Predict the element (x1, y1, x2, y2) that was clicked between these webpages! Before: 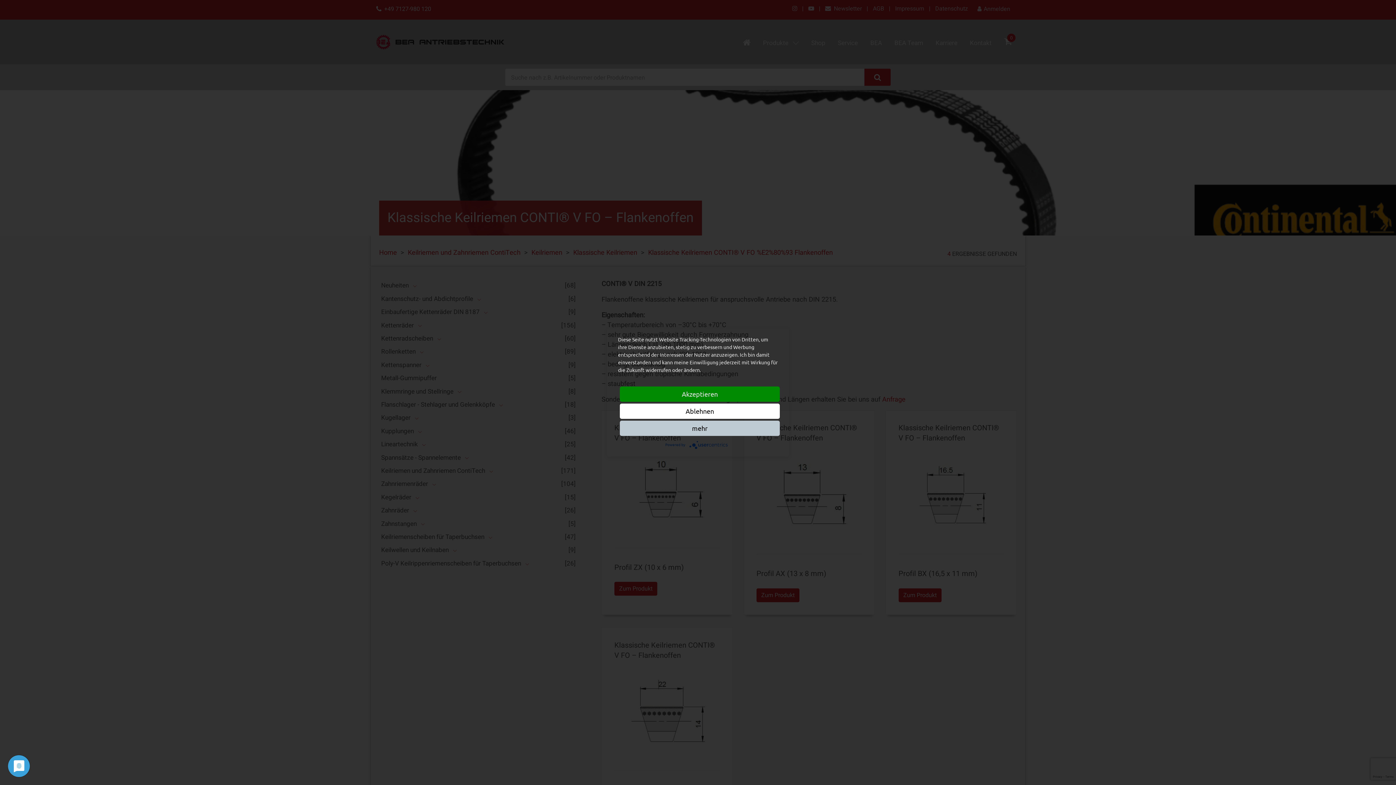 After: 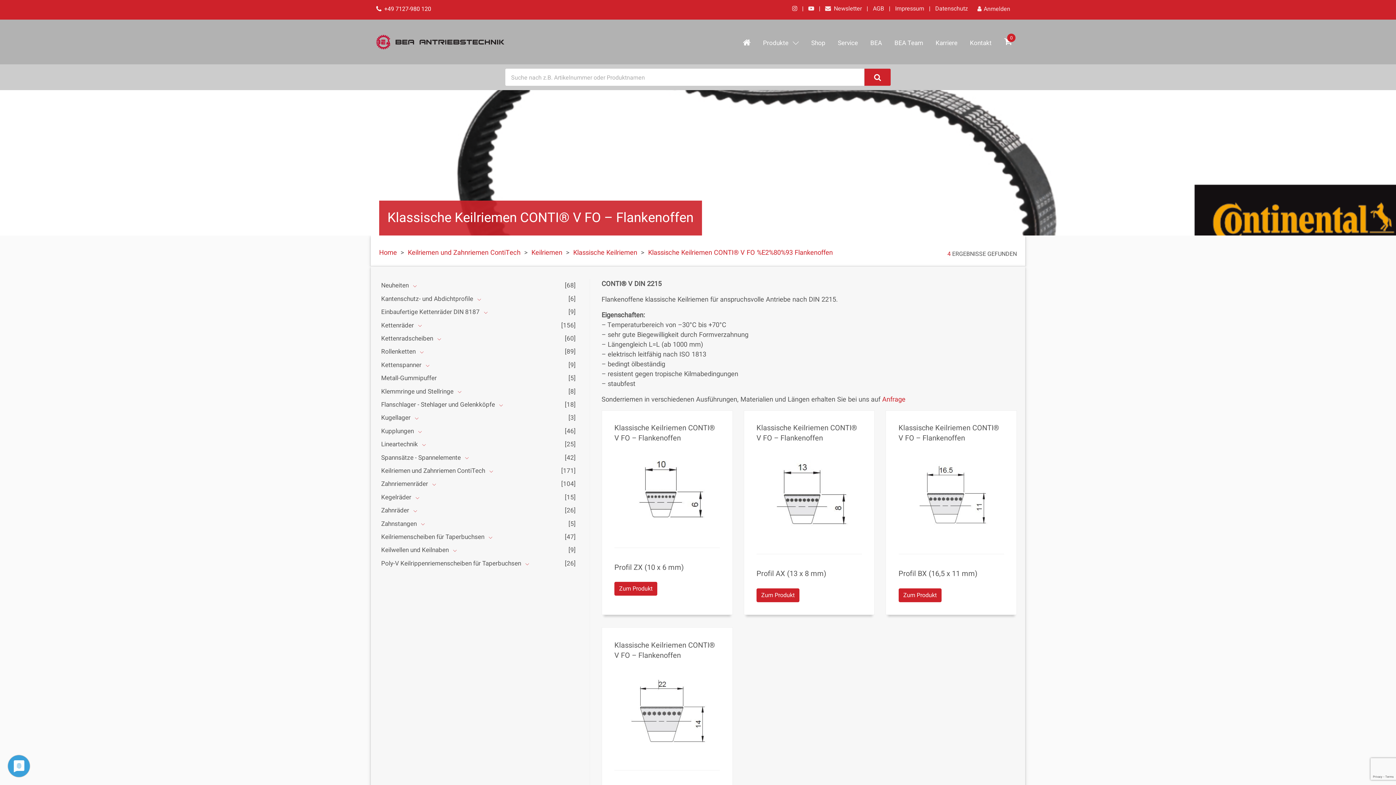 Action: label: Akzeptieren bbox: (620, 386, 780, 402)